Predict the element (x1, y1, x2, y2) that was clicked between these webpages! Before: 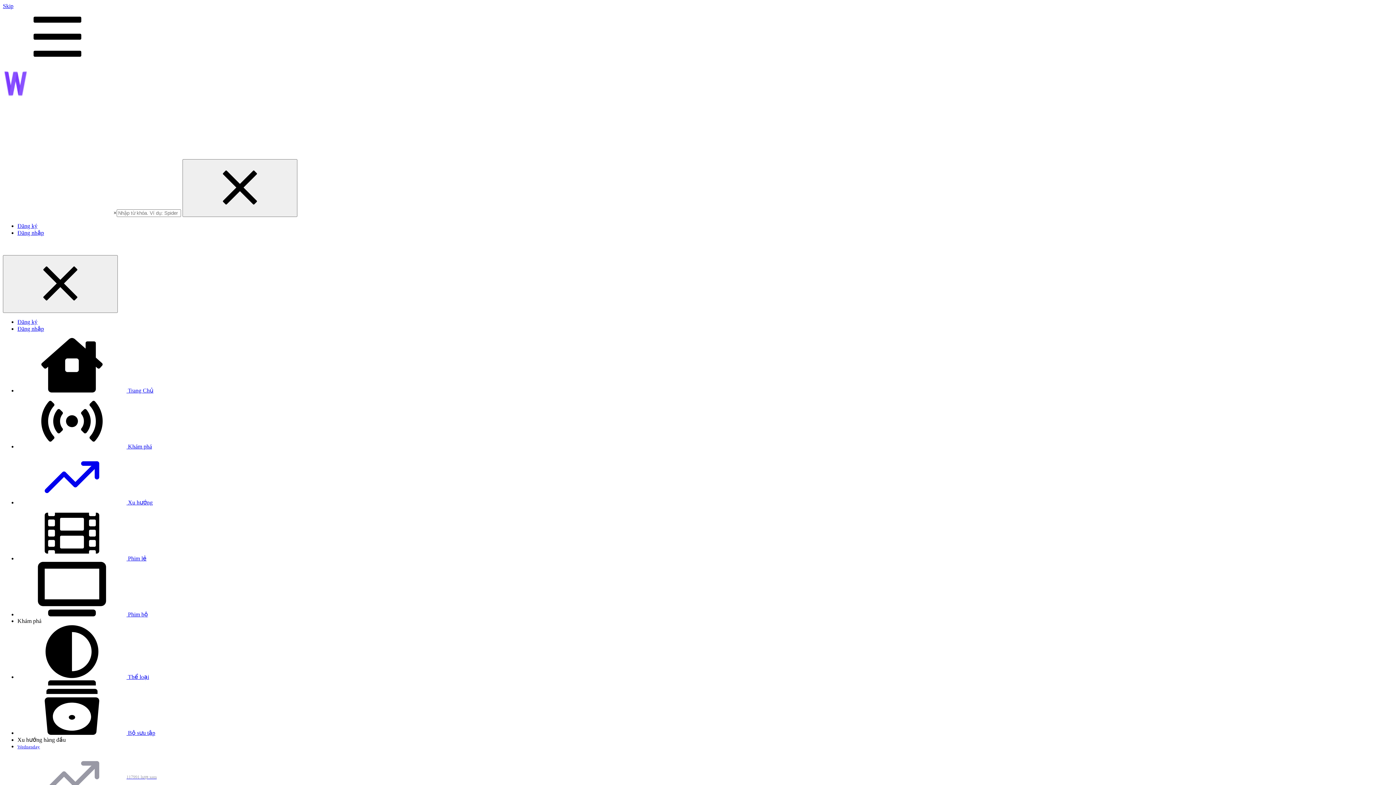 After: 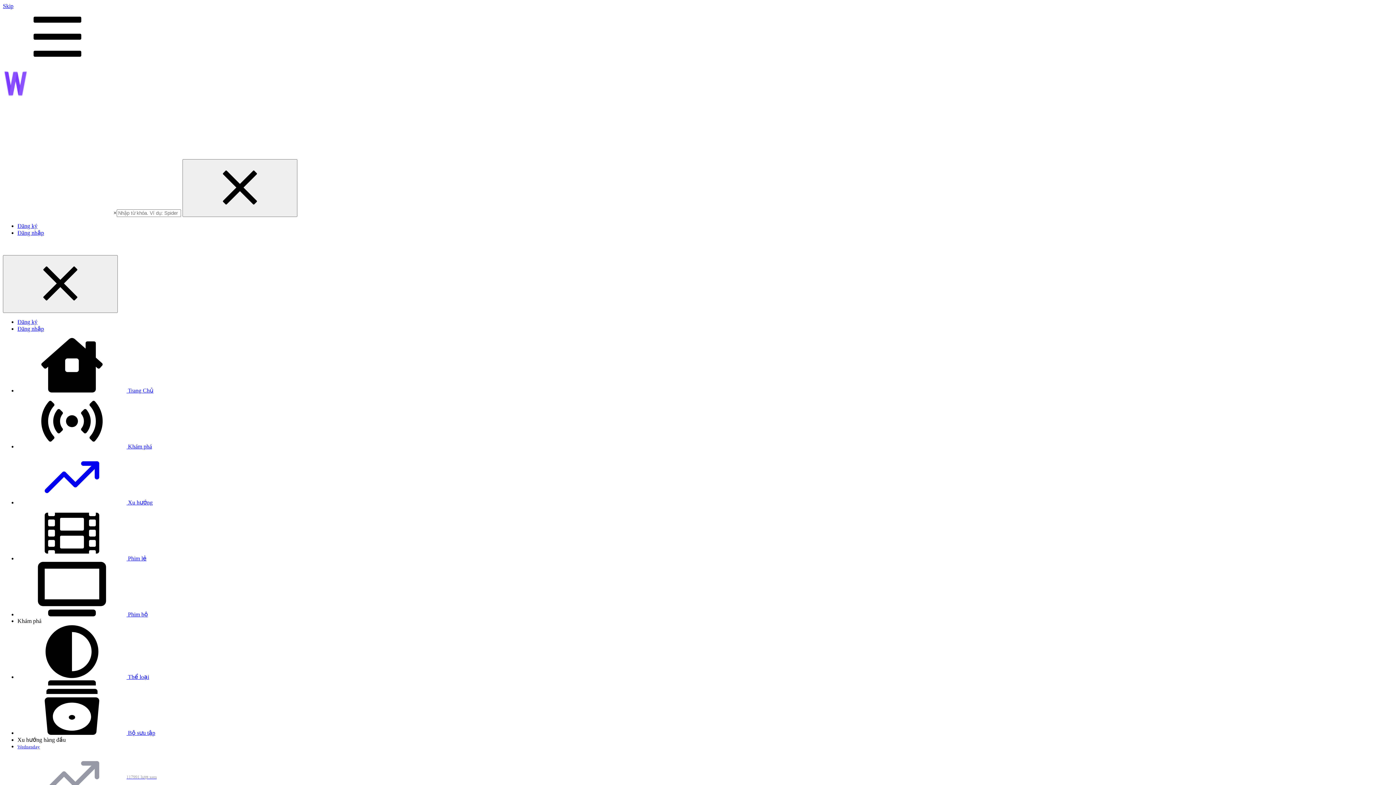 Action: bbox: (2, 2, 13, 9) label: Skip